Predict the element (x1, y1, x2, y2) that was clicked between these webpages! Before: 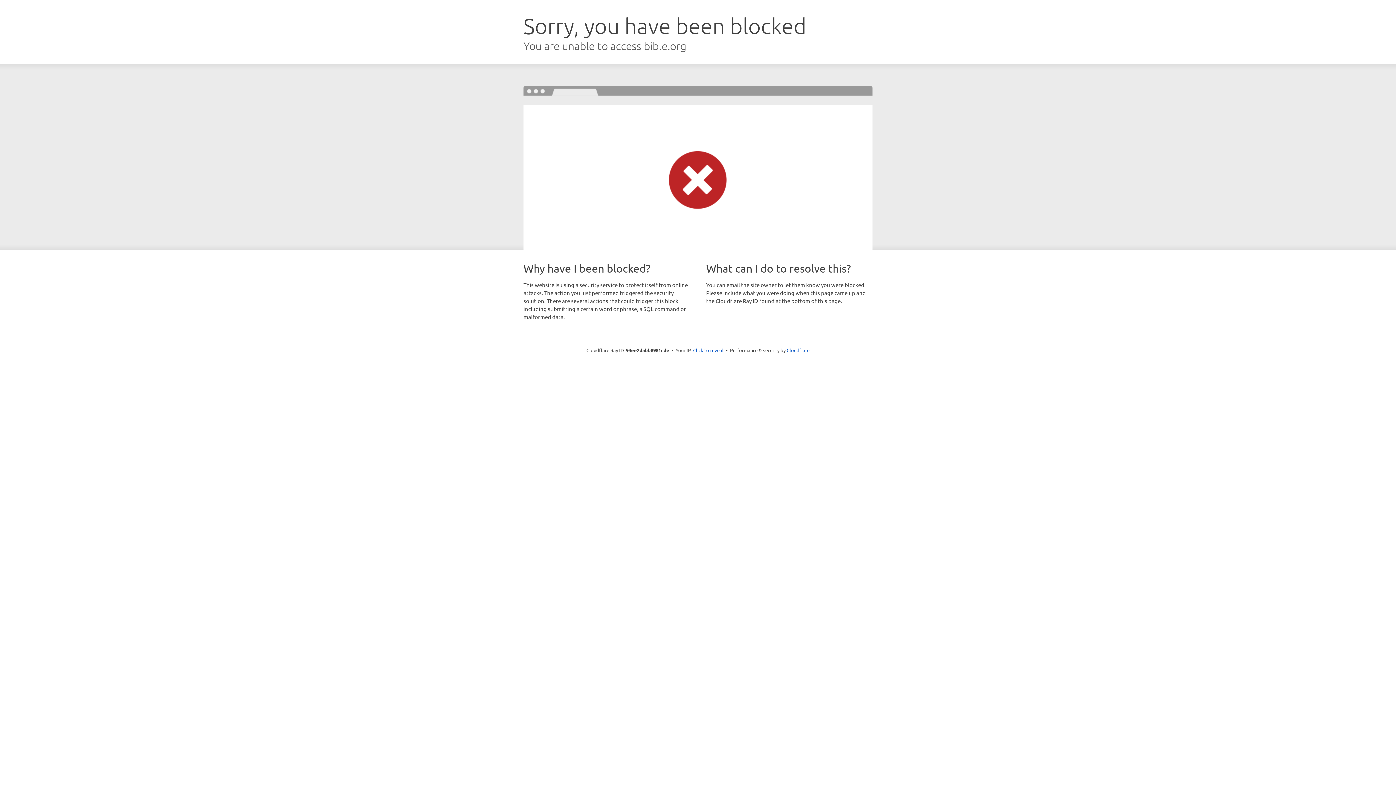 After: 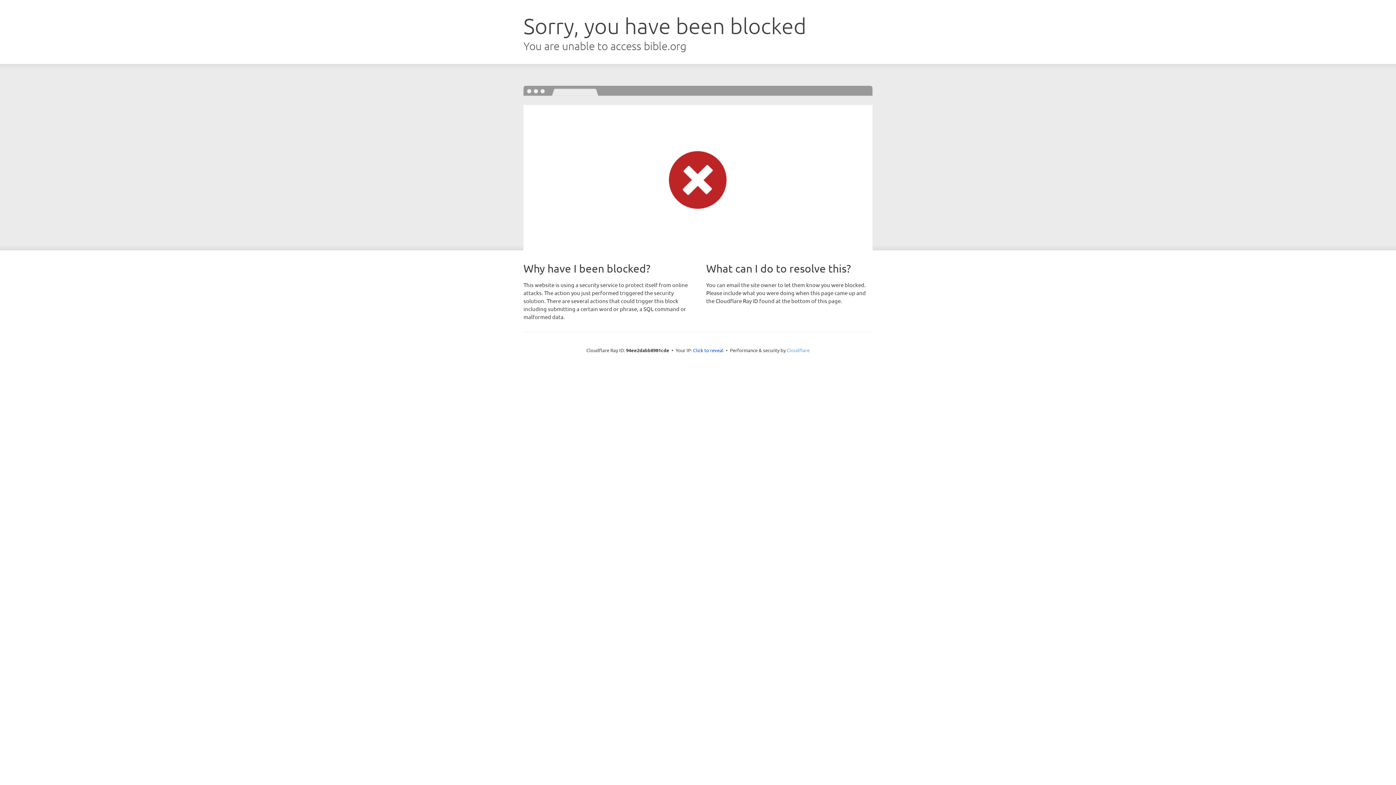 Action: bbox: (786, 347, 809, 353) label: Cloudflare